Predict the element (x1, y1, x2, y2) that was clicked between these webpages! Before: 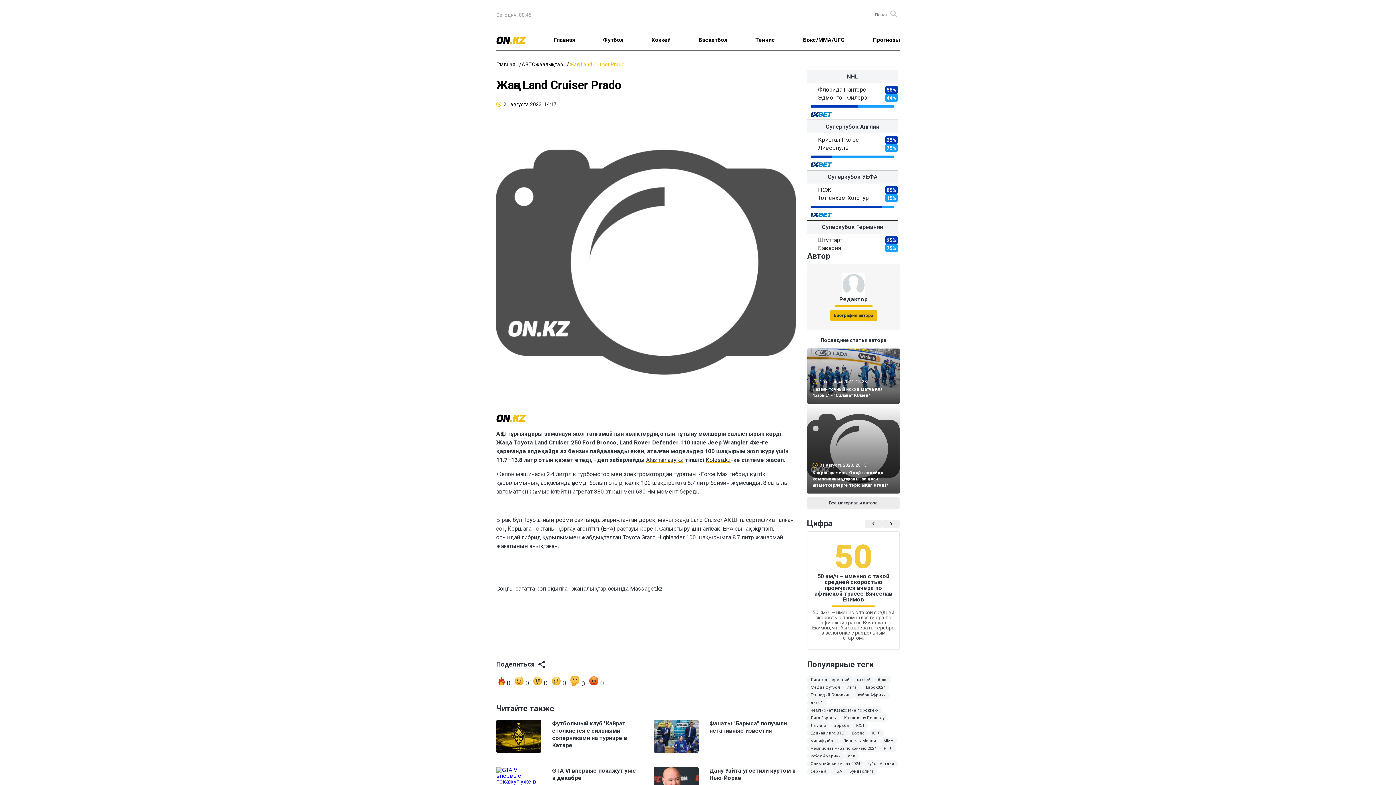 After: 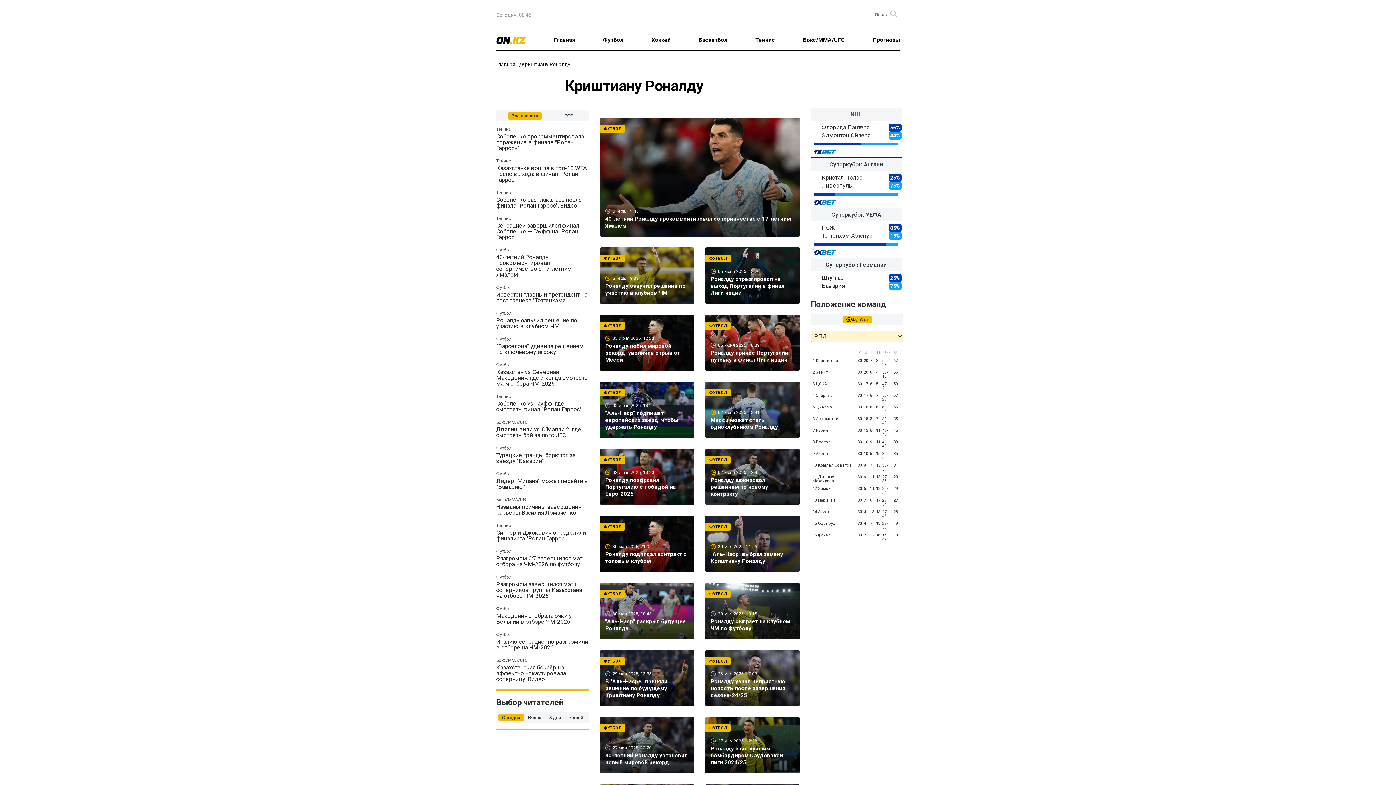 Action: bbox: (840, 714, 888, 722) label: Криштиану Роналду